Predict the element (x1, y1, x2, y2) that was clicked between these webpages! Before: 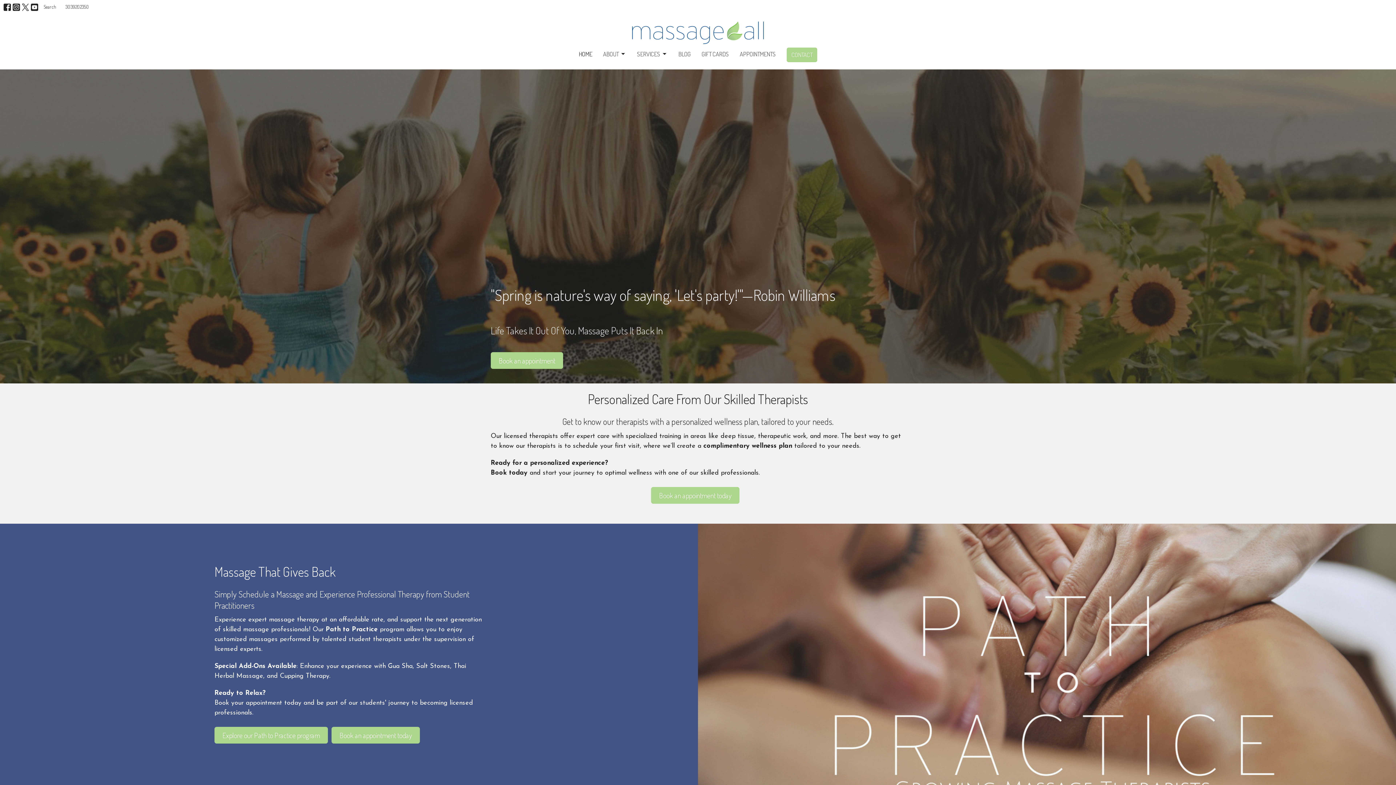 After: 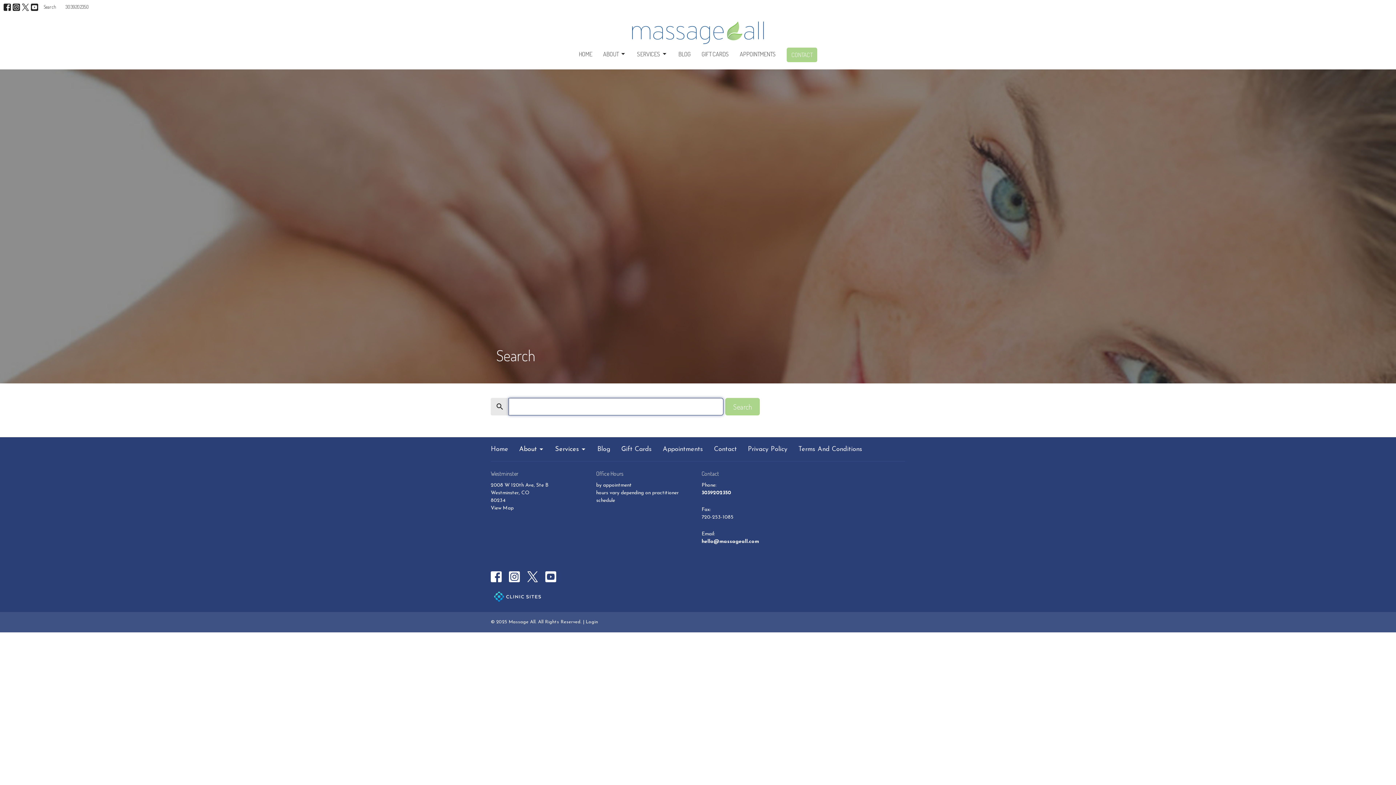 Action: label: Search bbox: (40, 1, 60, 12)